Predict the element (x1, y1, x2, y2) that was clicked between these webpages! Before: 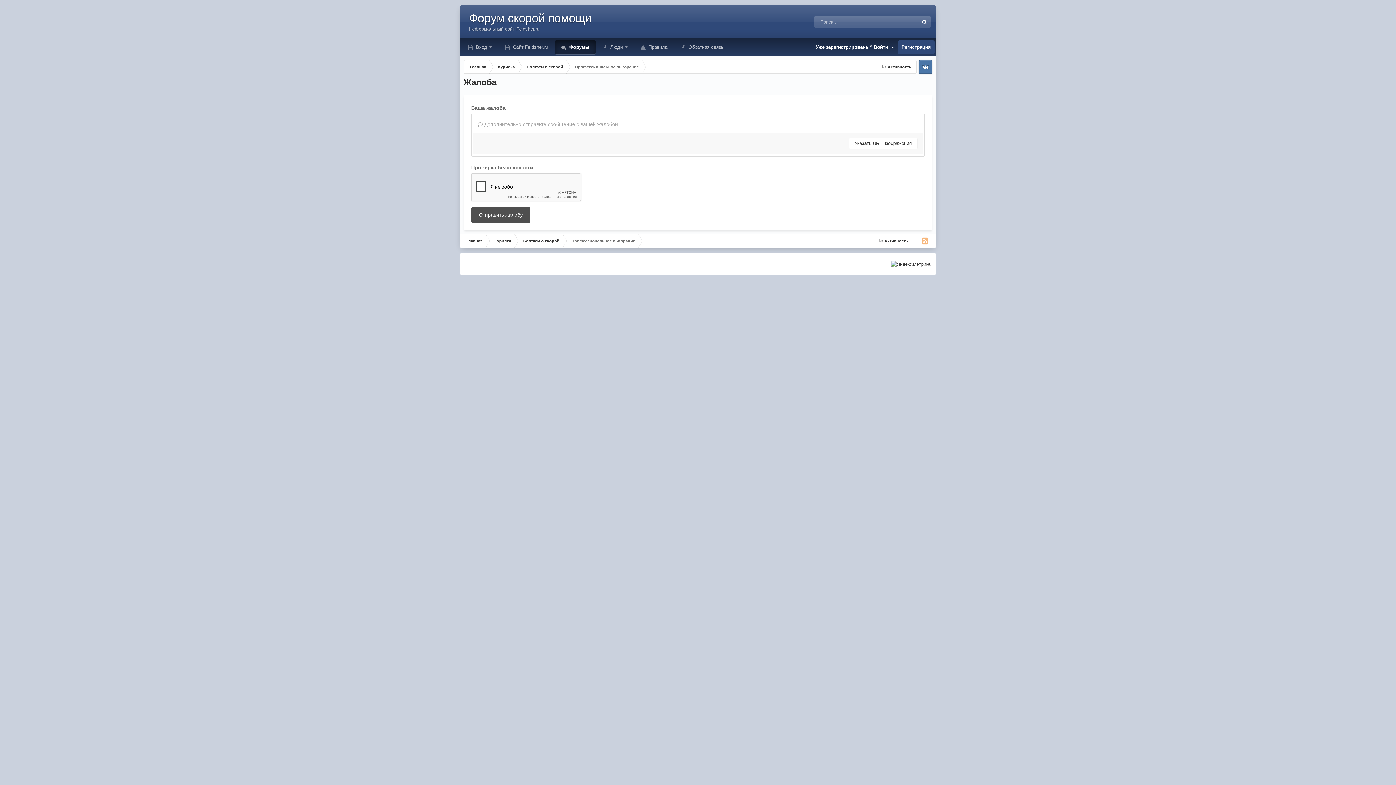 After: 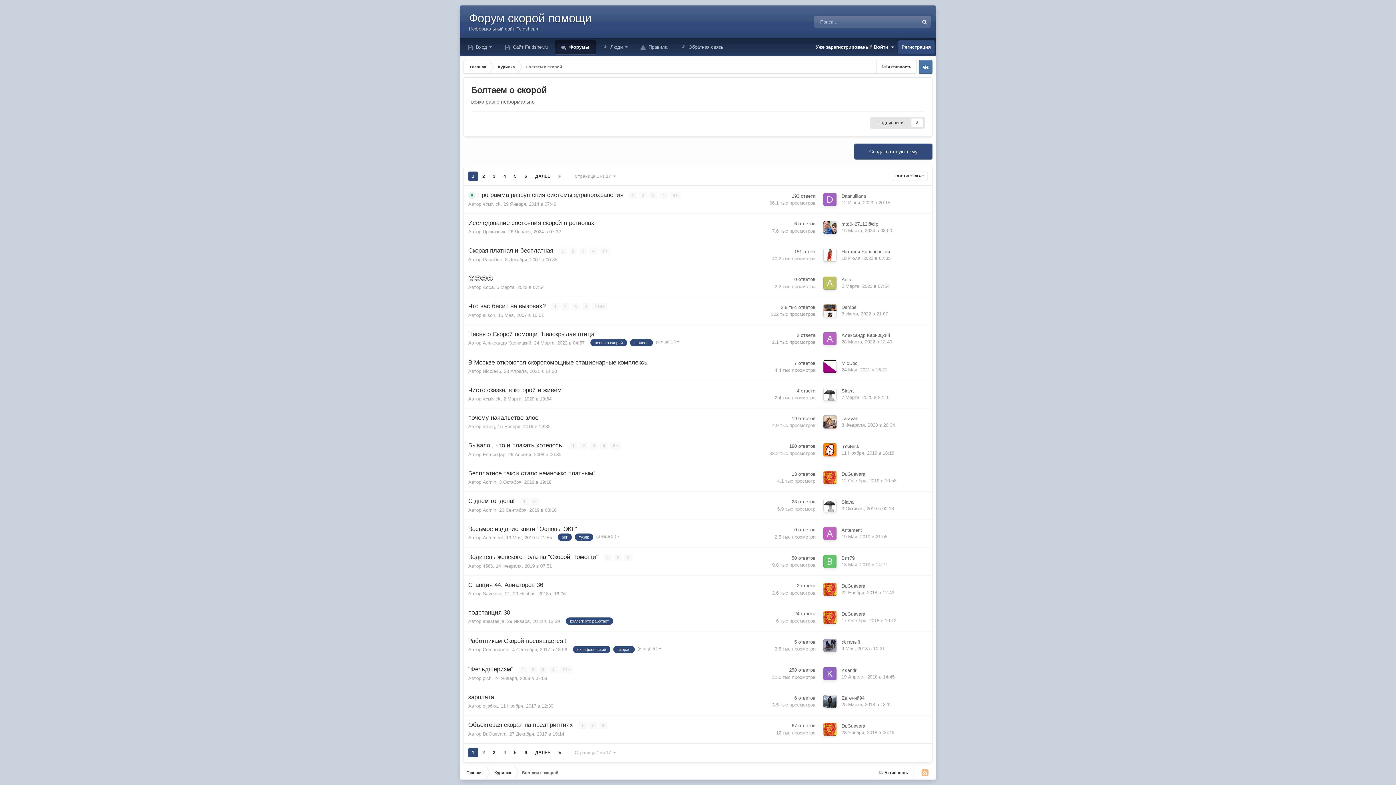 Action: bbox: (516, 234, 565, 248) label: Болтаем о скорой